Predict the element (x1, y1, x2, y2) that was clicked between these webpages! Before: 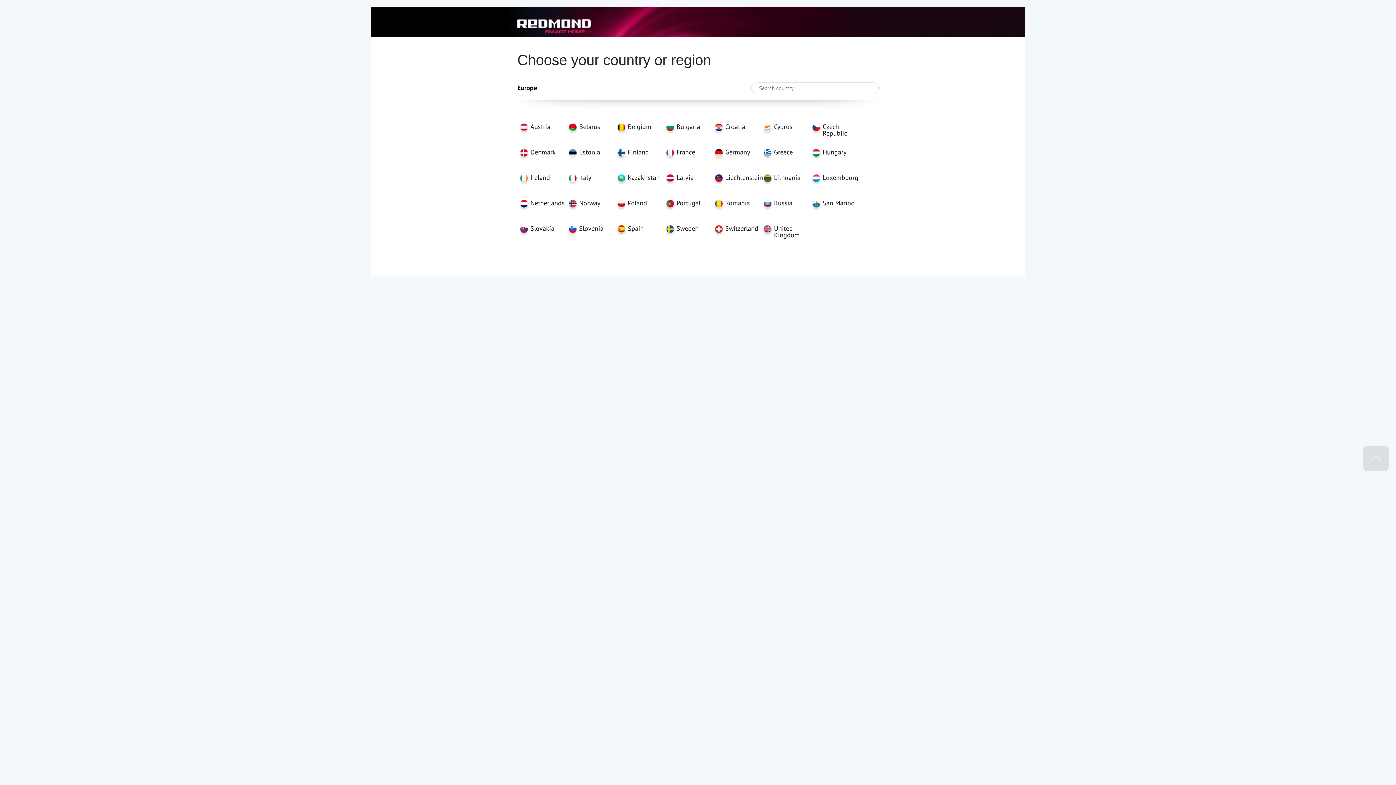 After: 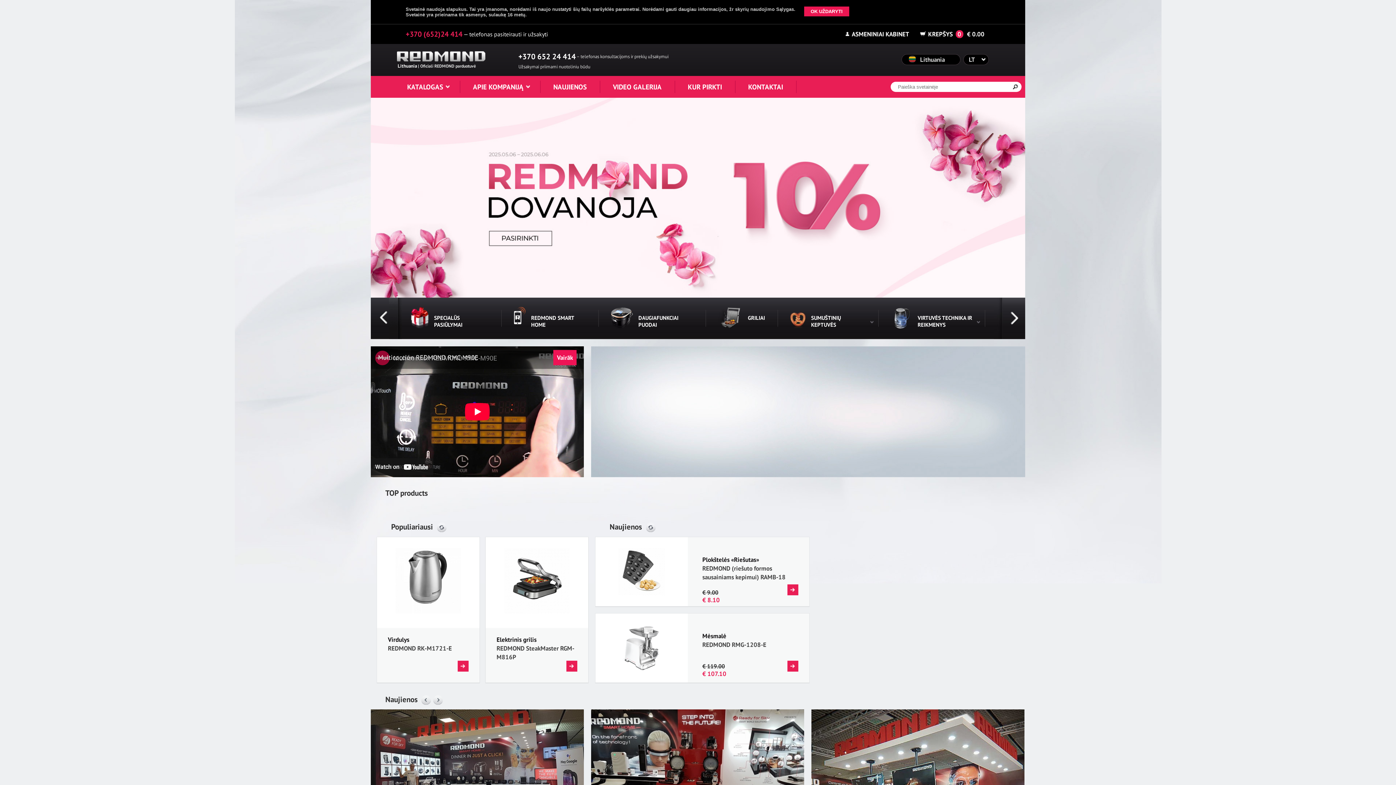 Action: label: Lithuania bbox: (761, 174, 809, 200)